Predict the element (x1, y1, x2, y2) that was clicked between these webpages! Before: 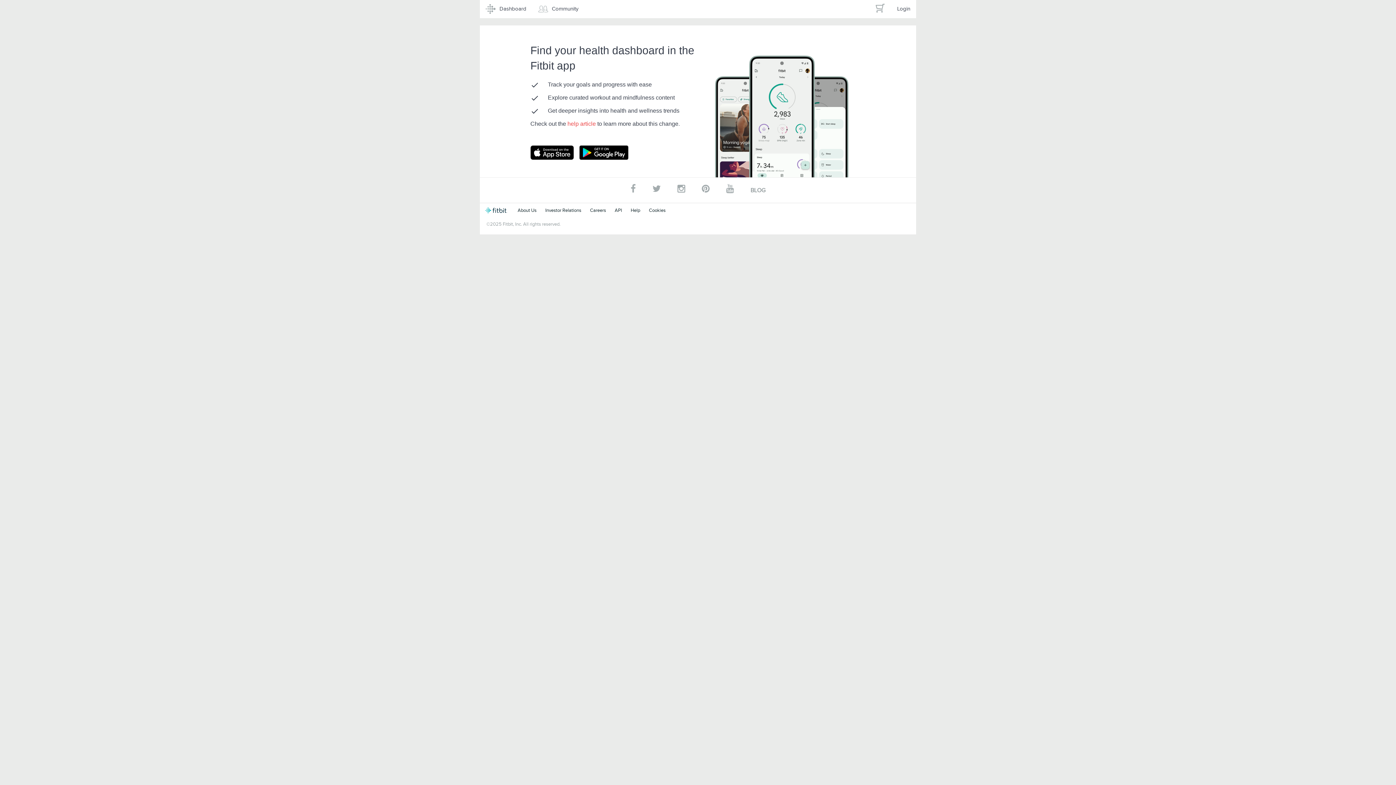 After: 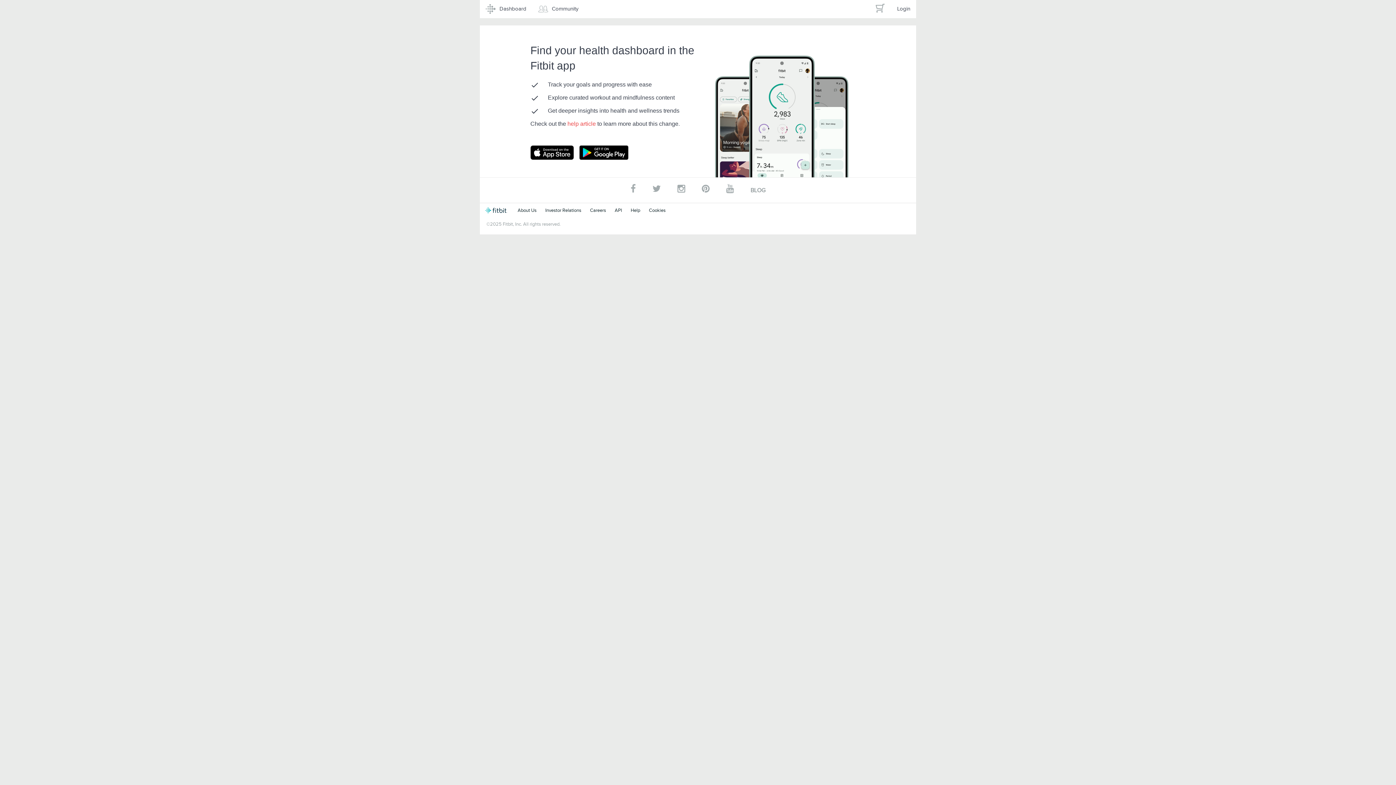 Action: bbox: (480, 0, 532, 18) label: Dashboard